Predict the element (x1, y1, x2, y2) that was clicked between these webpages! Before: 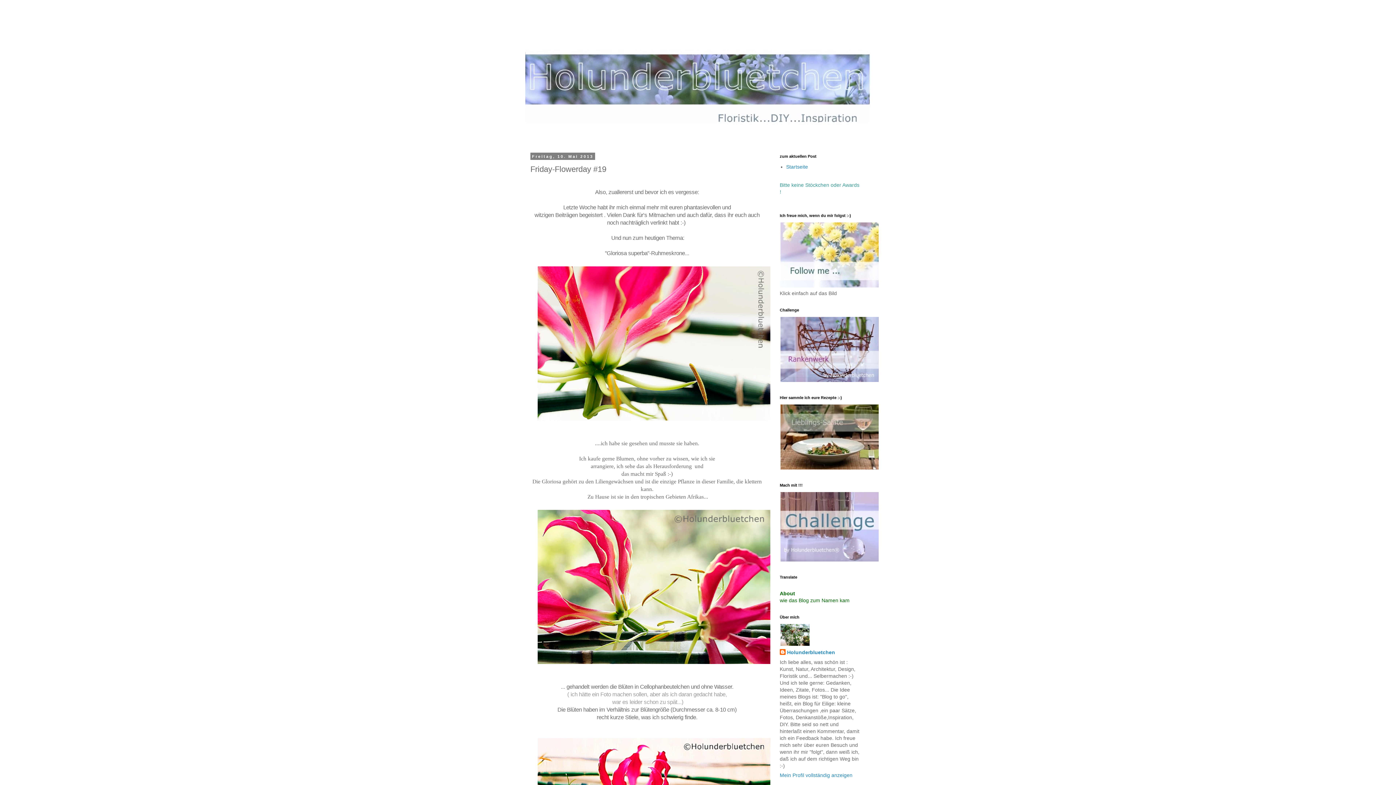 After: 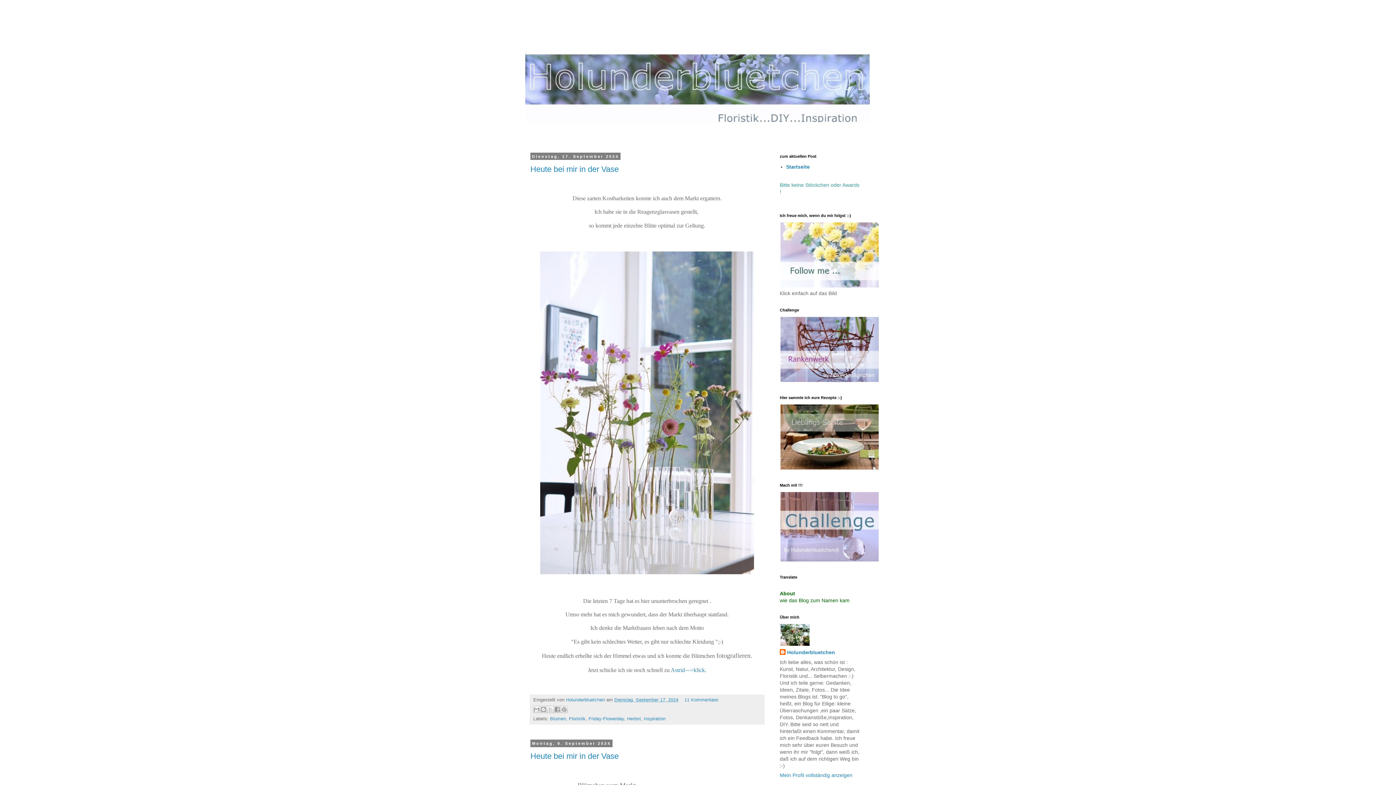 Action: bbox: (525, 14, 870, 141)